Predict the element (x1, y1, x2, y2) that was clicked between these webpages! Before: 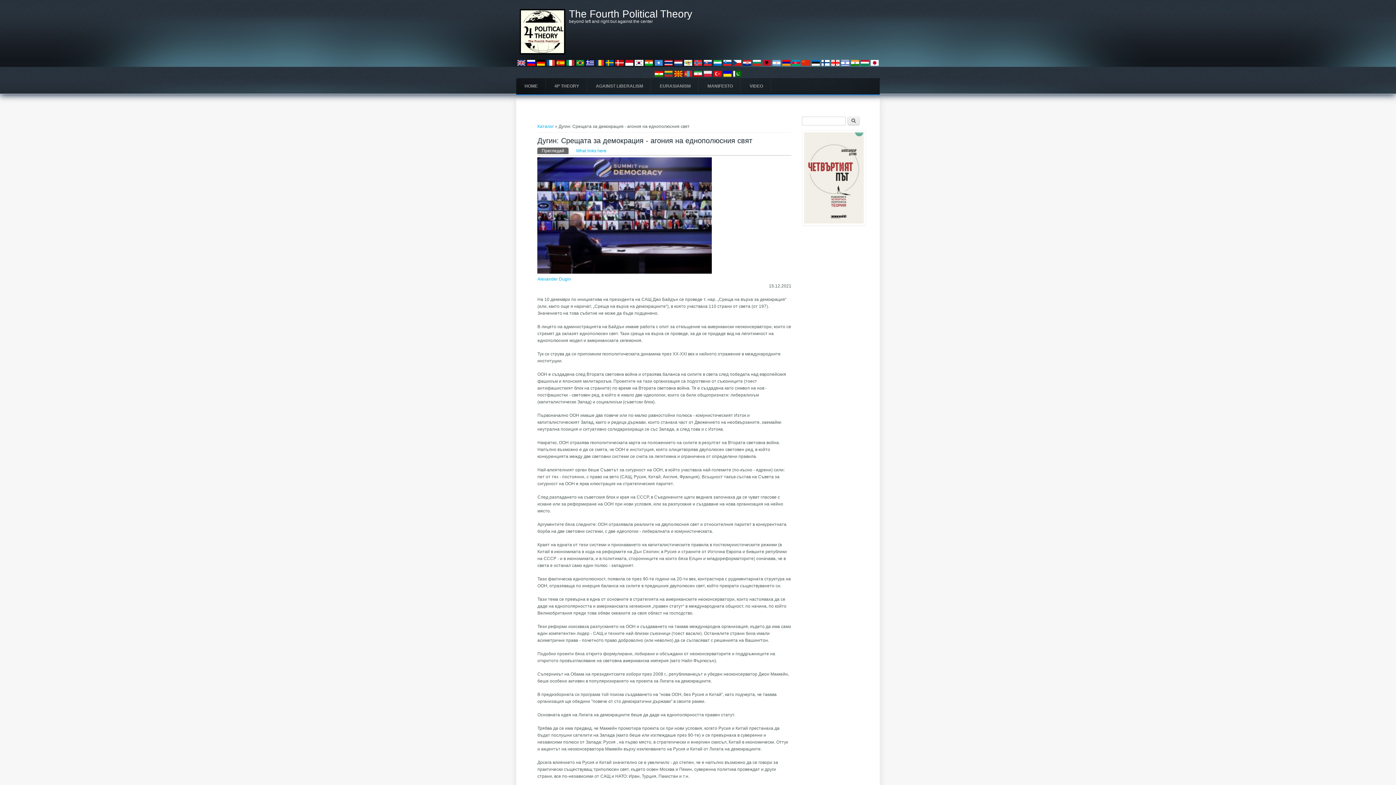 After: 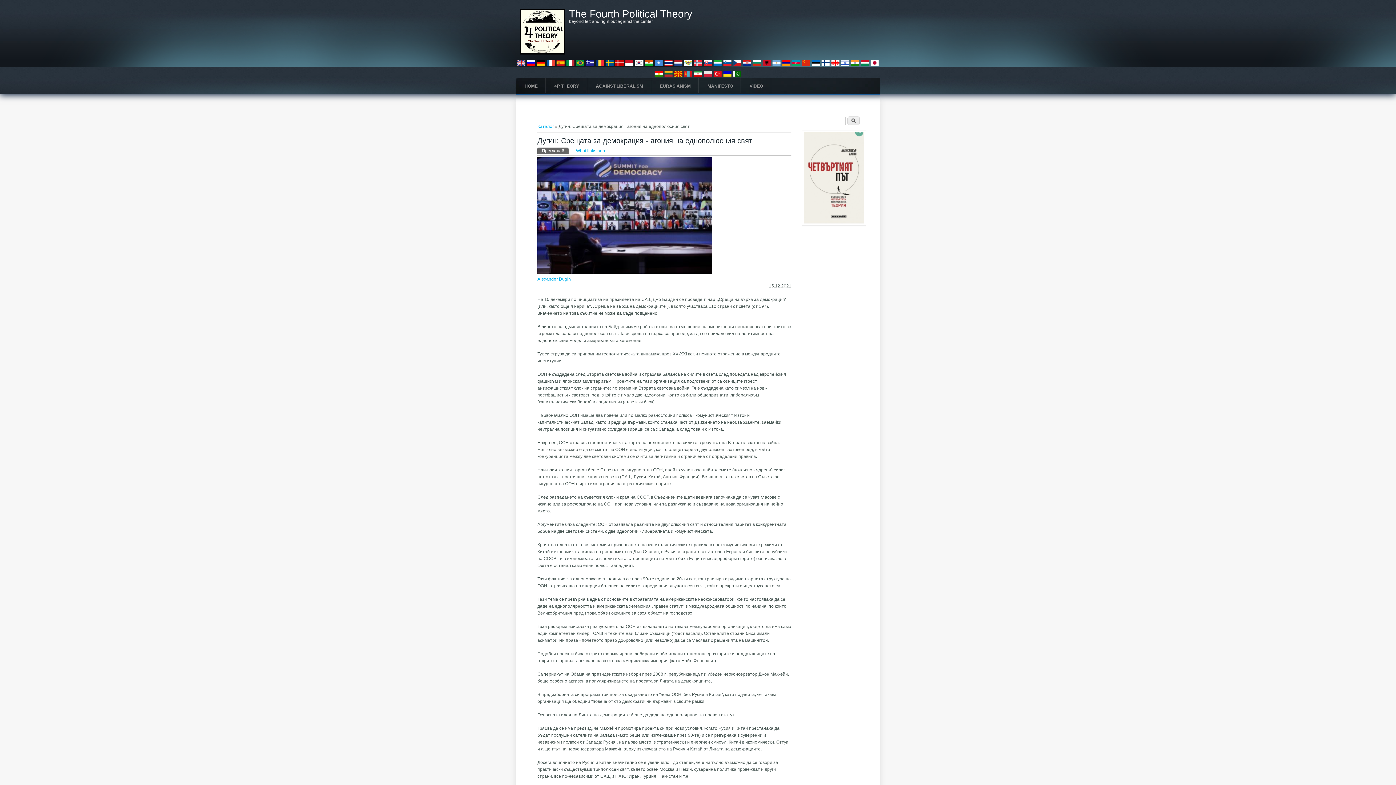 Action: bbox: (576, 63, 584, 68)